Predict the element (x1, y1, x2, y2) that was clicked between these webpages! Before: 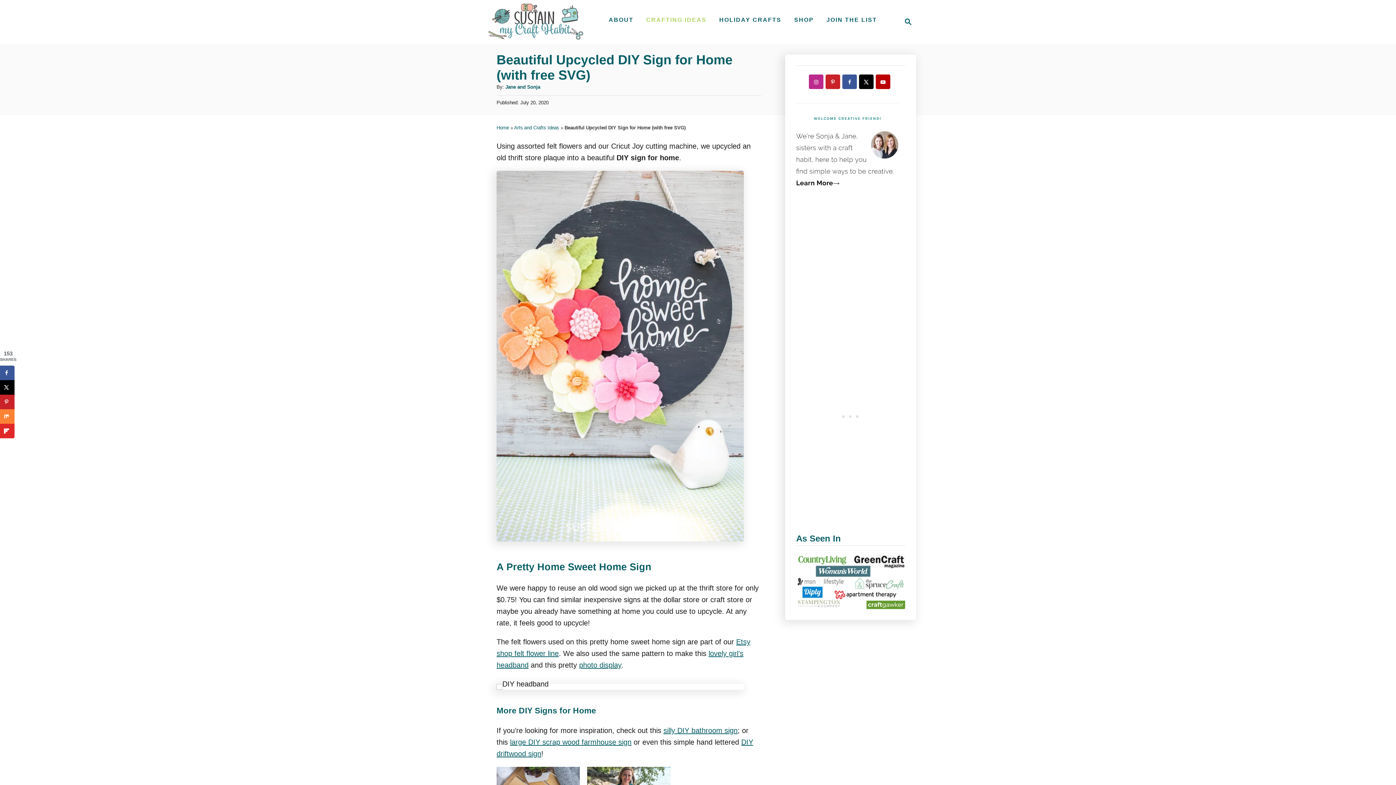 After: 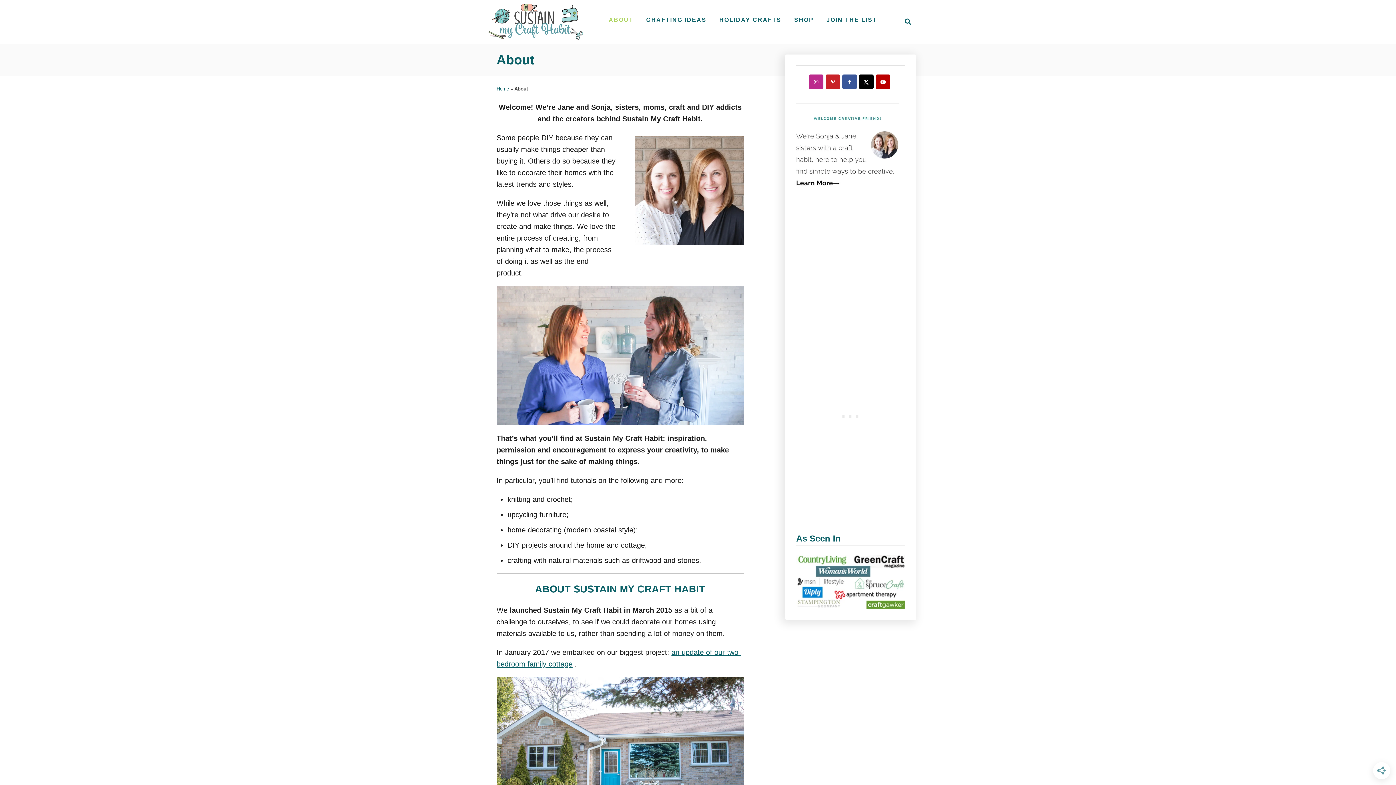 Action: label: ABOUT bbox: (605, 13, 637, 26)